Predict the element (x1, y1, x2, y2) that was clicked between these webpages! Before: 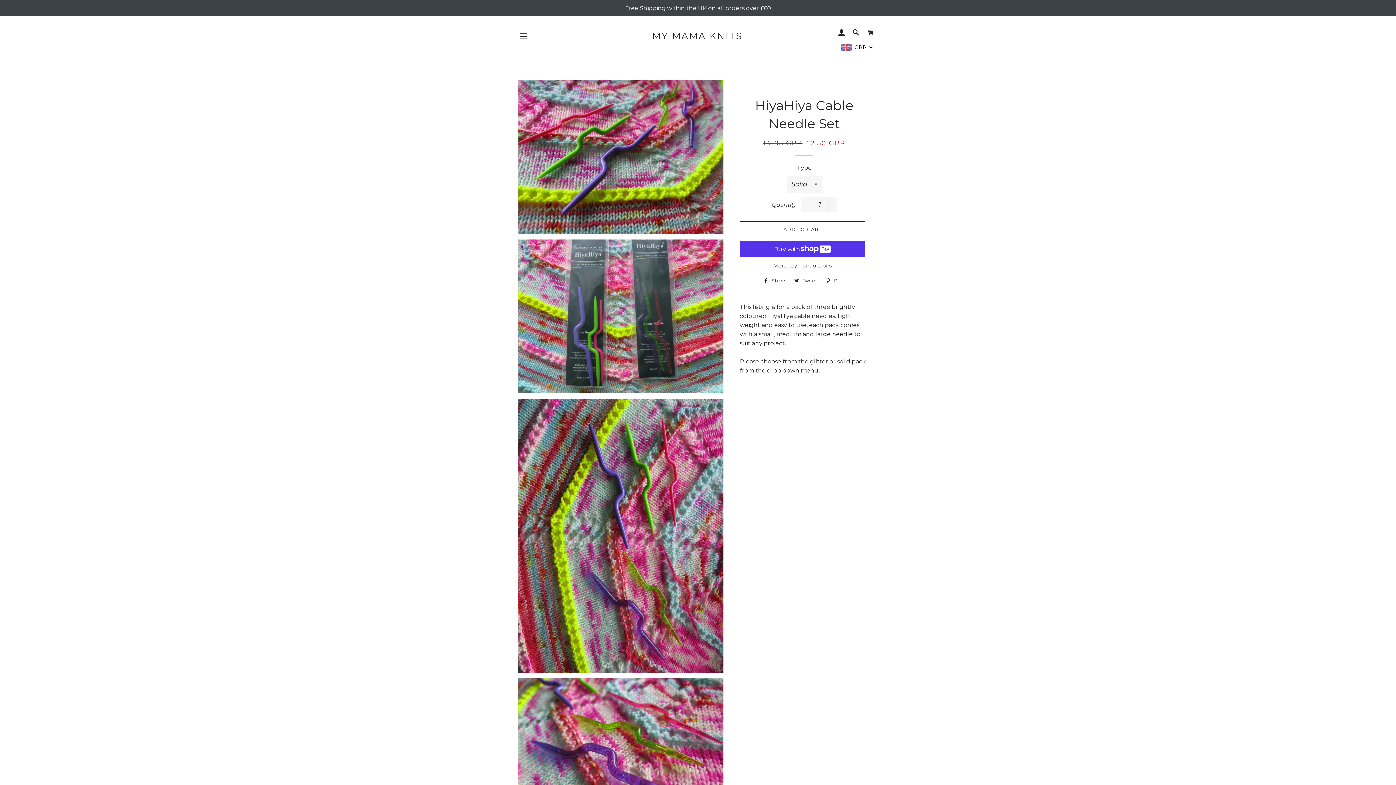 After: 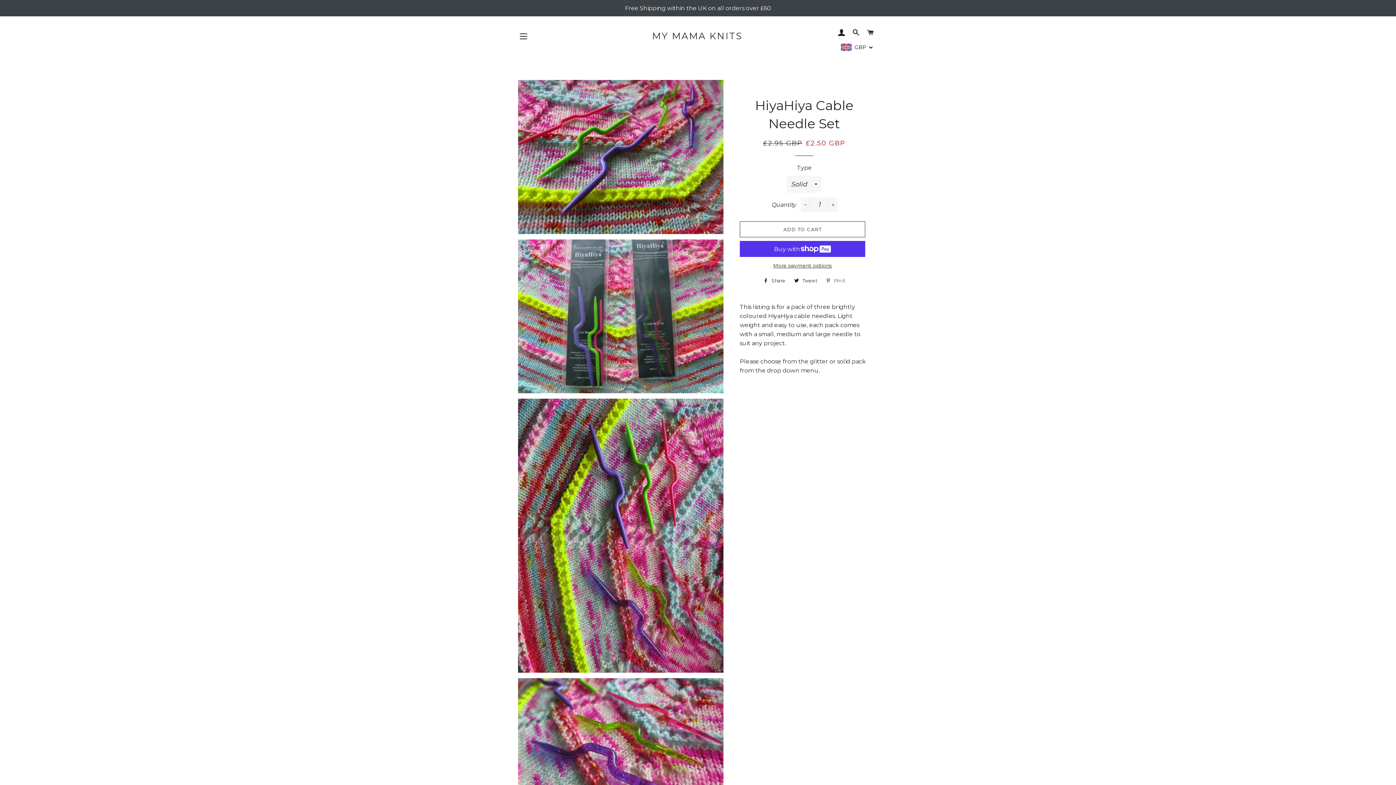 Action: label:  Pin it
Pin on Pinterest bbox: (822, 275, 849, 286)